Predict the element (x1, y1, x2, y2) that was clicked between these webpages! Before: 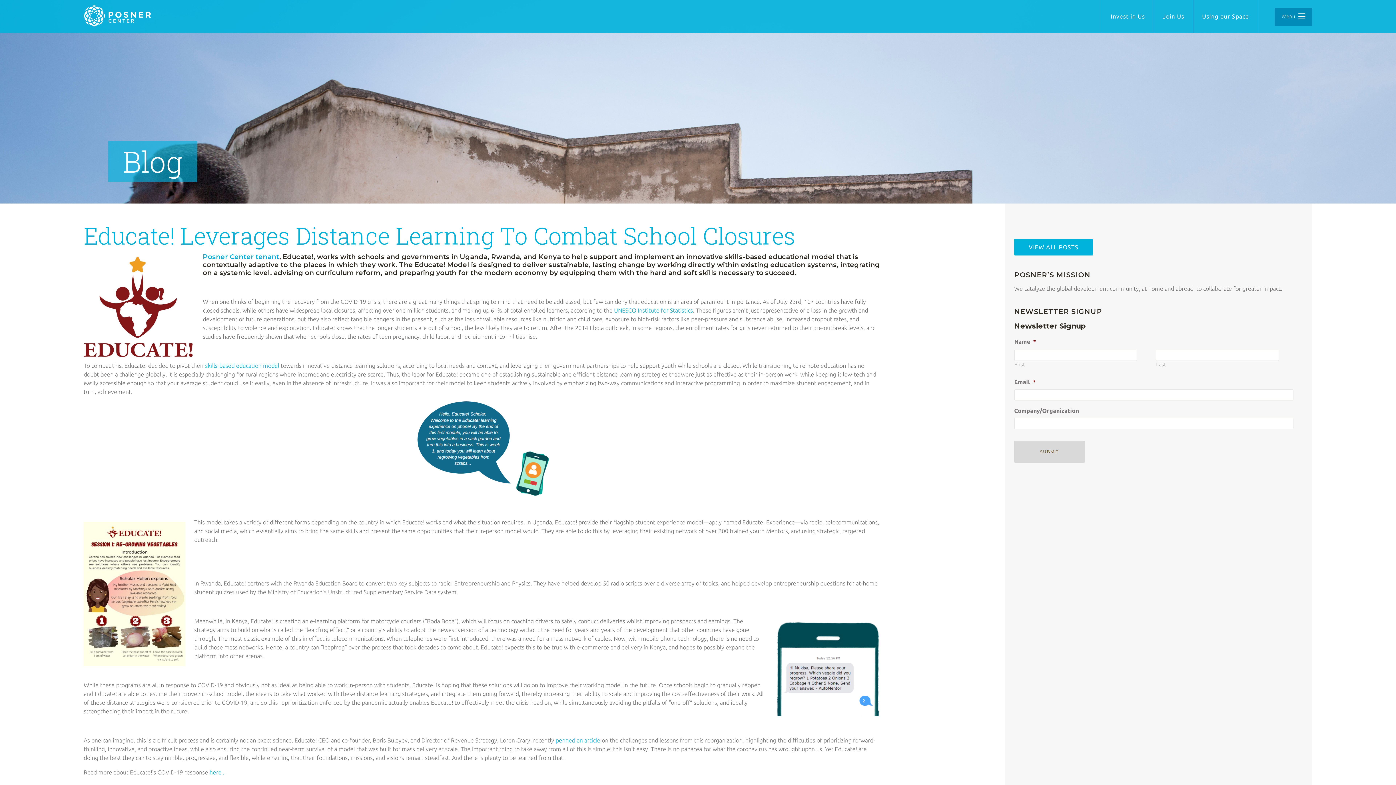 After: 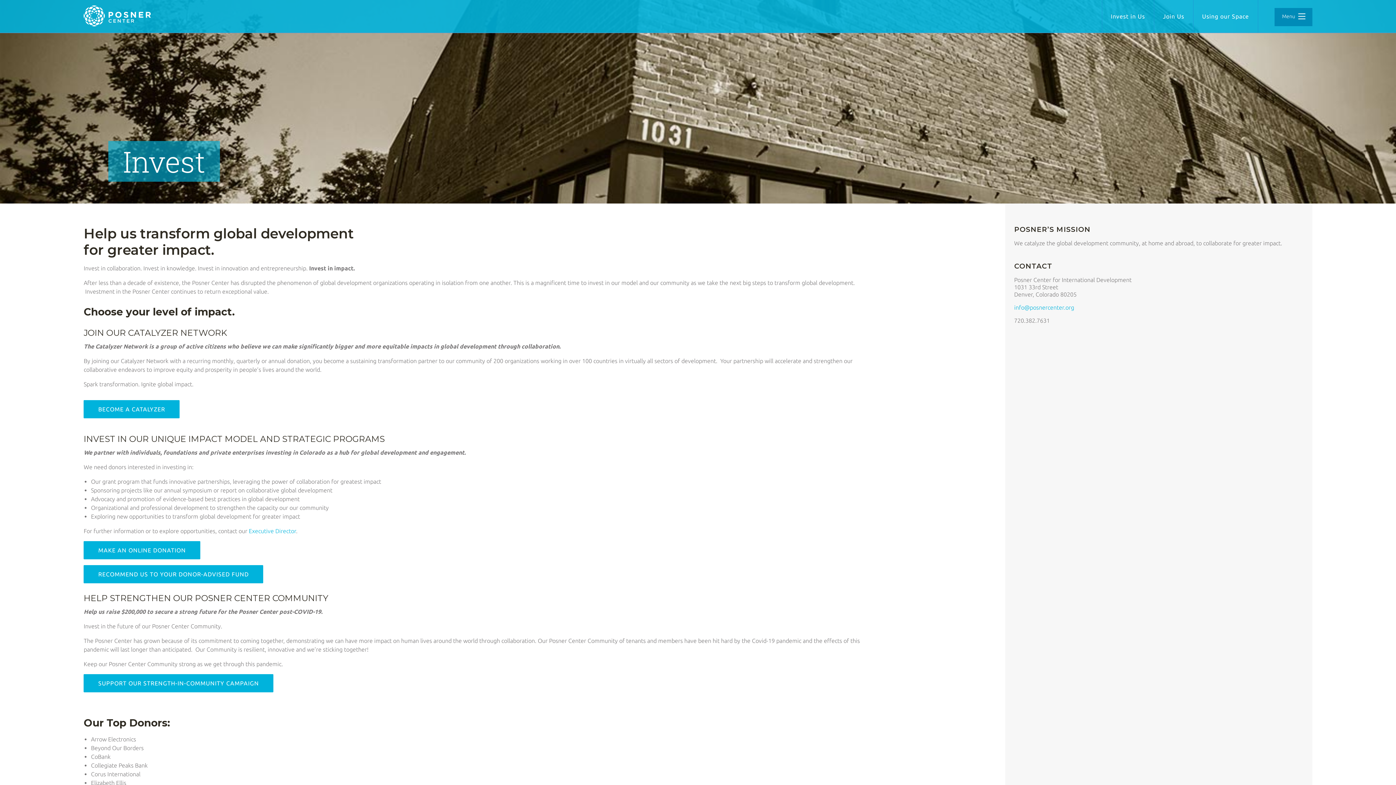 Action: bbox: (1102, 0, 1154, 33) label: Invest in Us